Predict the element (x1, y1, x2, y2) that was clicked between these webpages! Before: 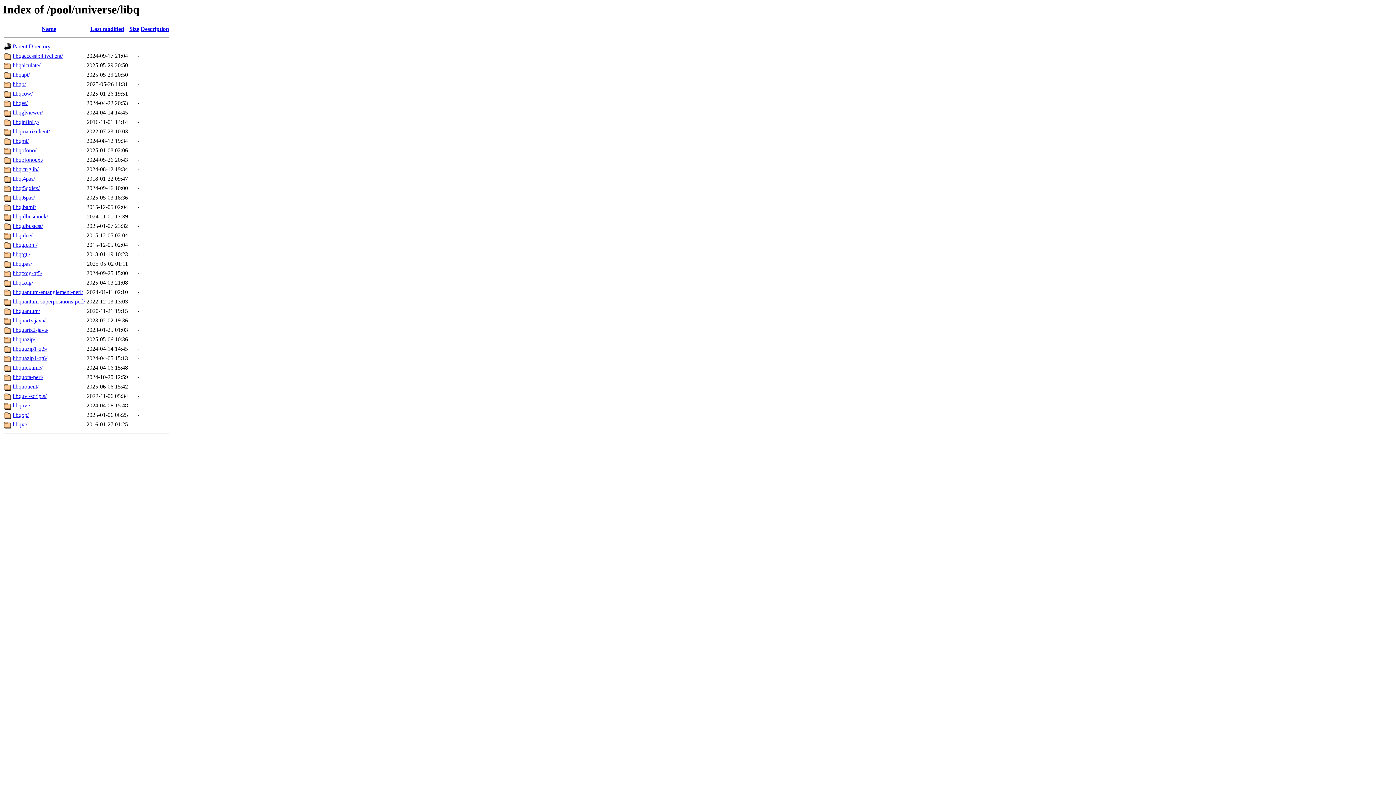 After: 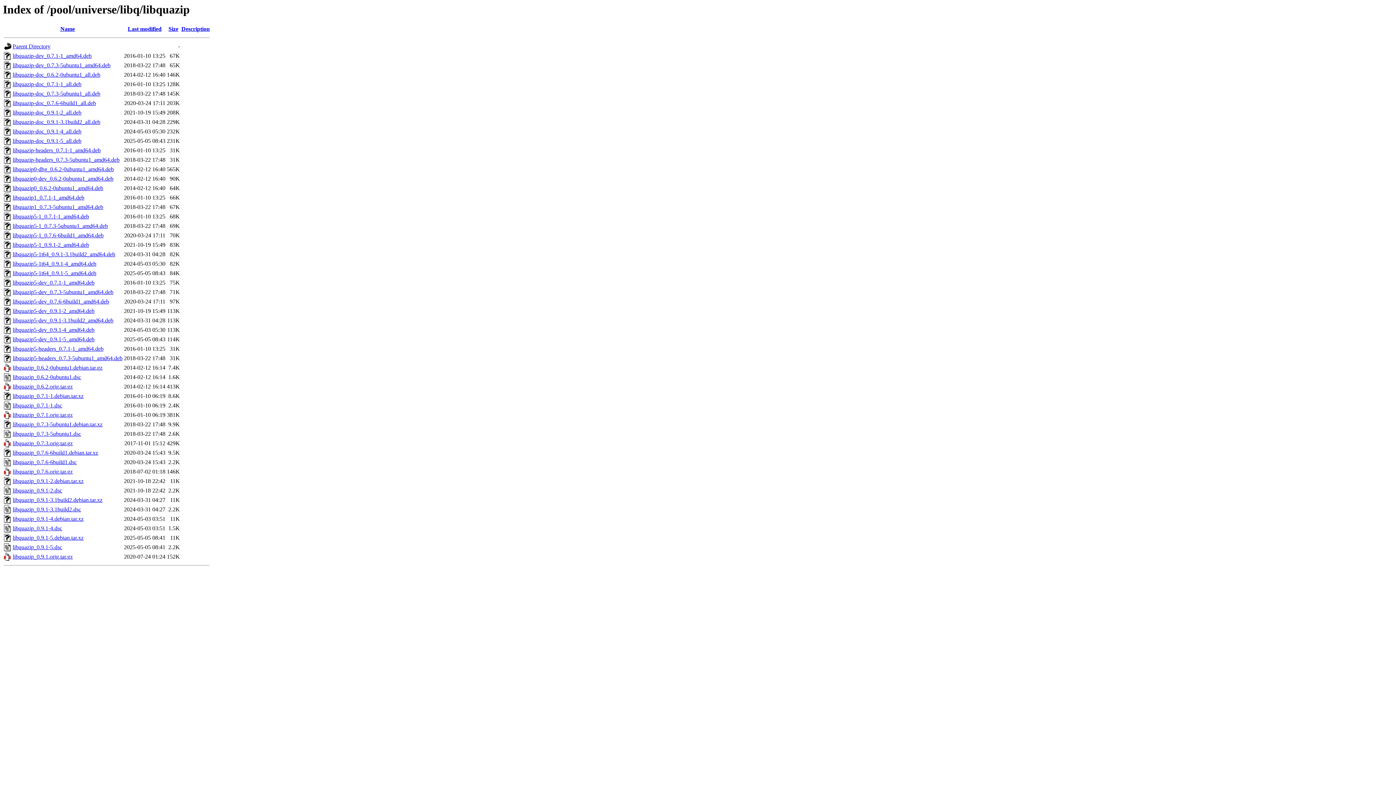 Action: bbox: (12, 336, 35, 342) label: libquazip/